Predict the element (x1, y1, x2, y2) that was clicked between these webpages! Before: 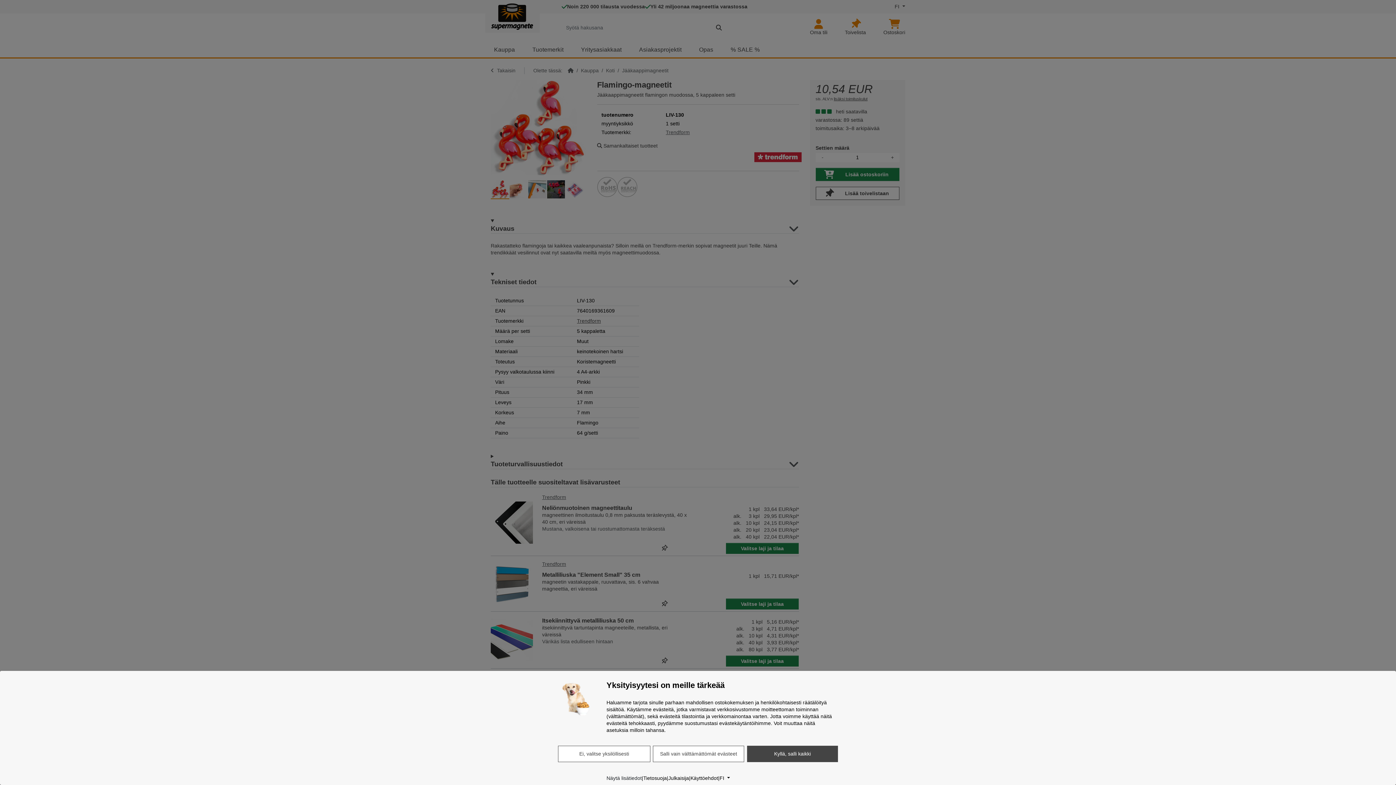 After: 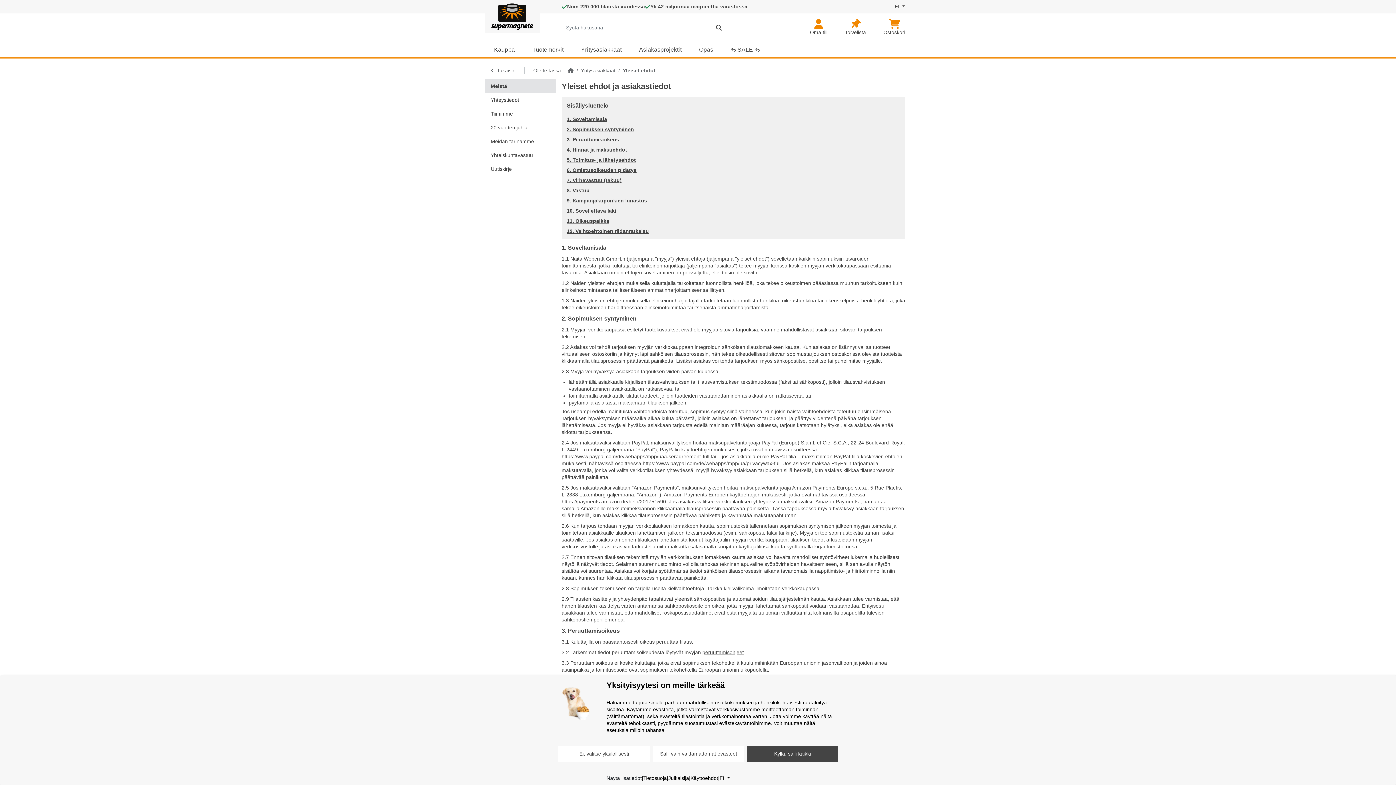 Action: bbox: (690, 775, 718, 782) label: Käyttöehdot